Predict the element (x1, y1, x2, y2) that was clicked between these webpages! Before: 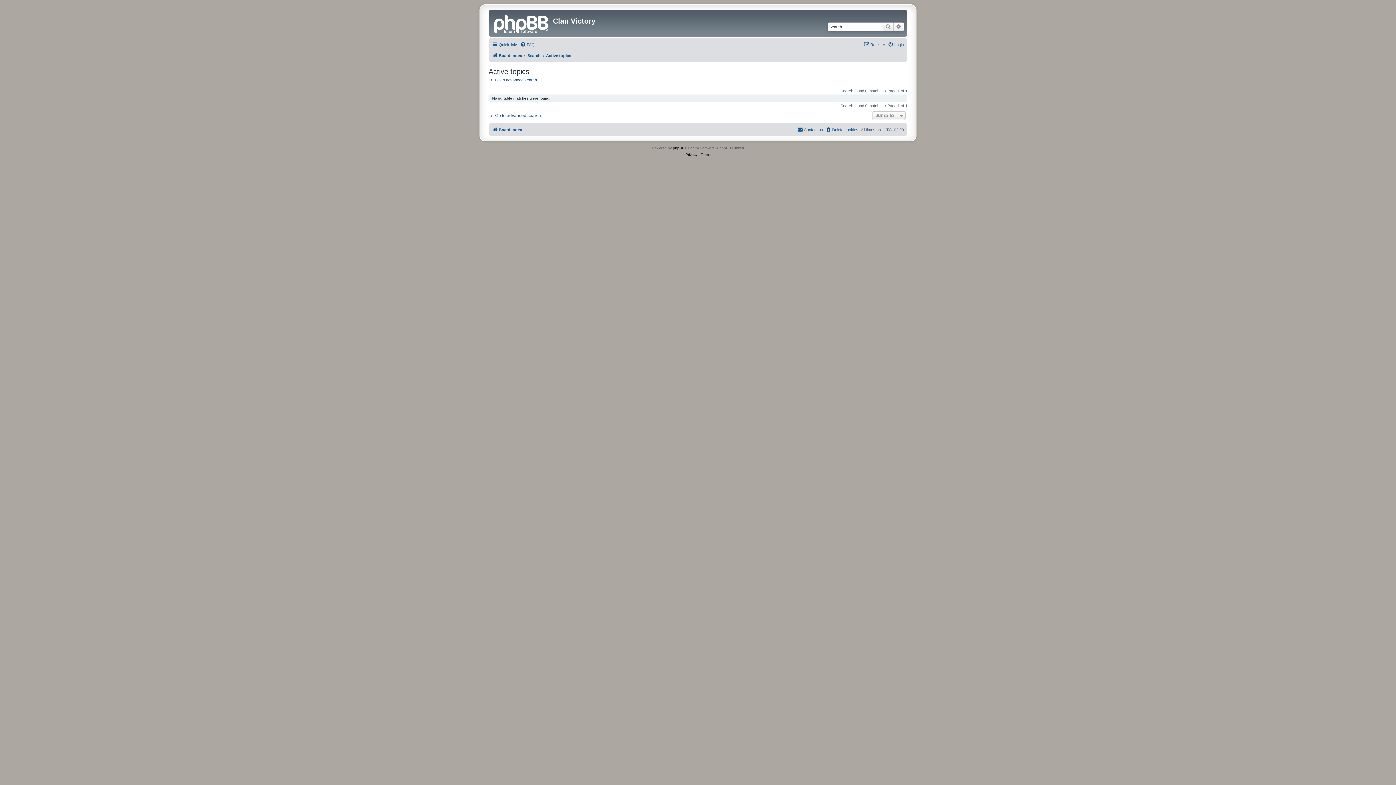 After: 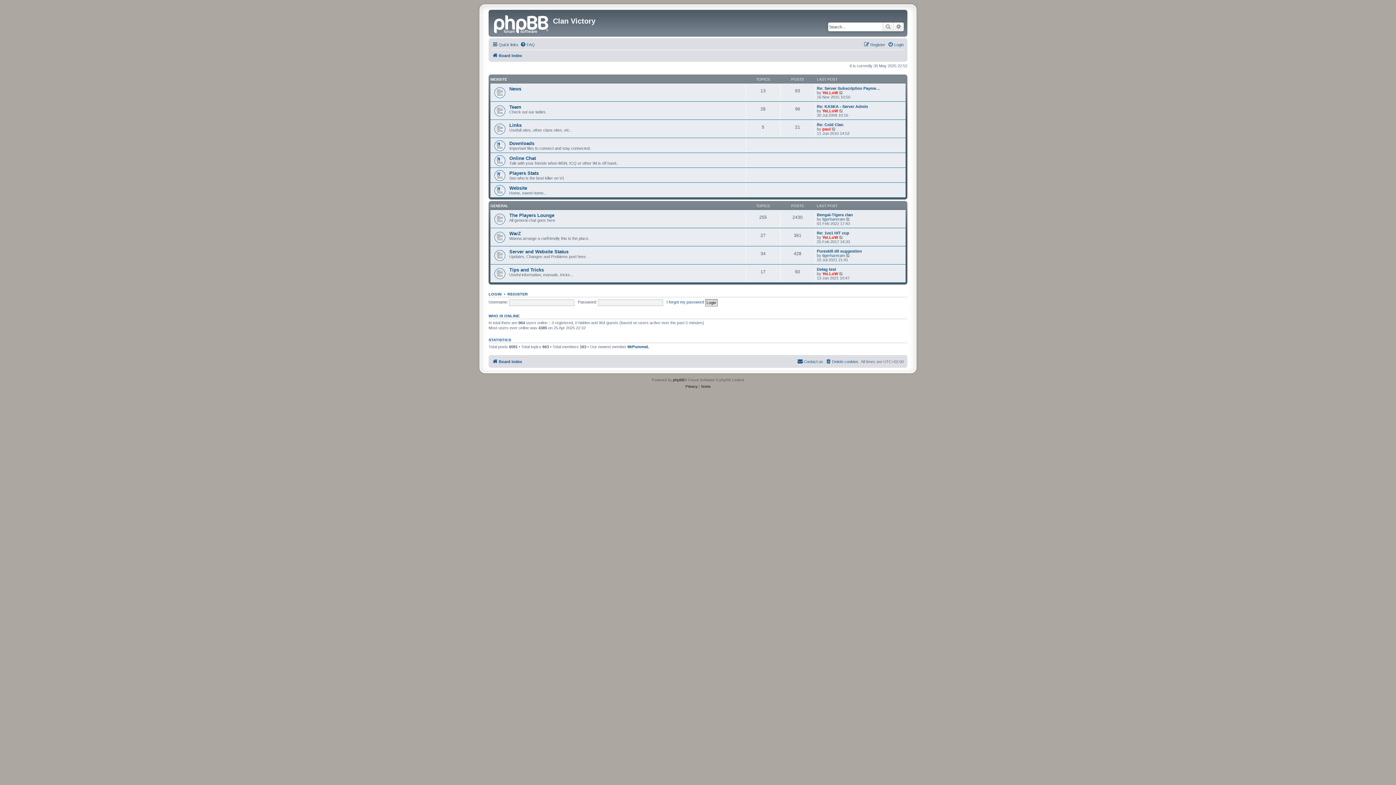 Action: bbox: (492, 125, 522, 134) label: Board index